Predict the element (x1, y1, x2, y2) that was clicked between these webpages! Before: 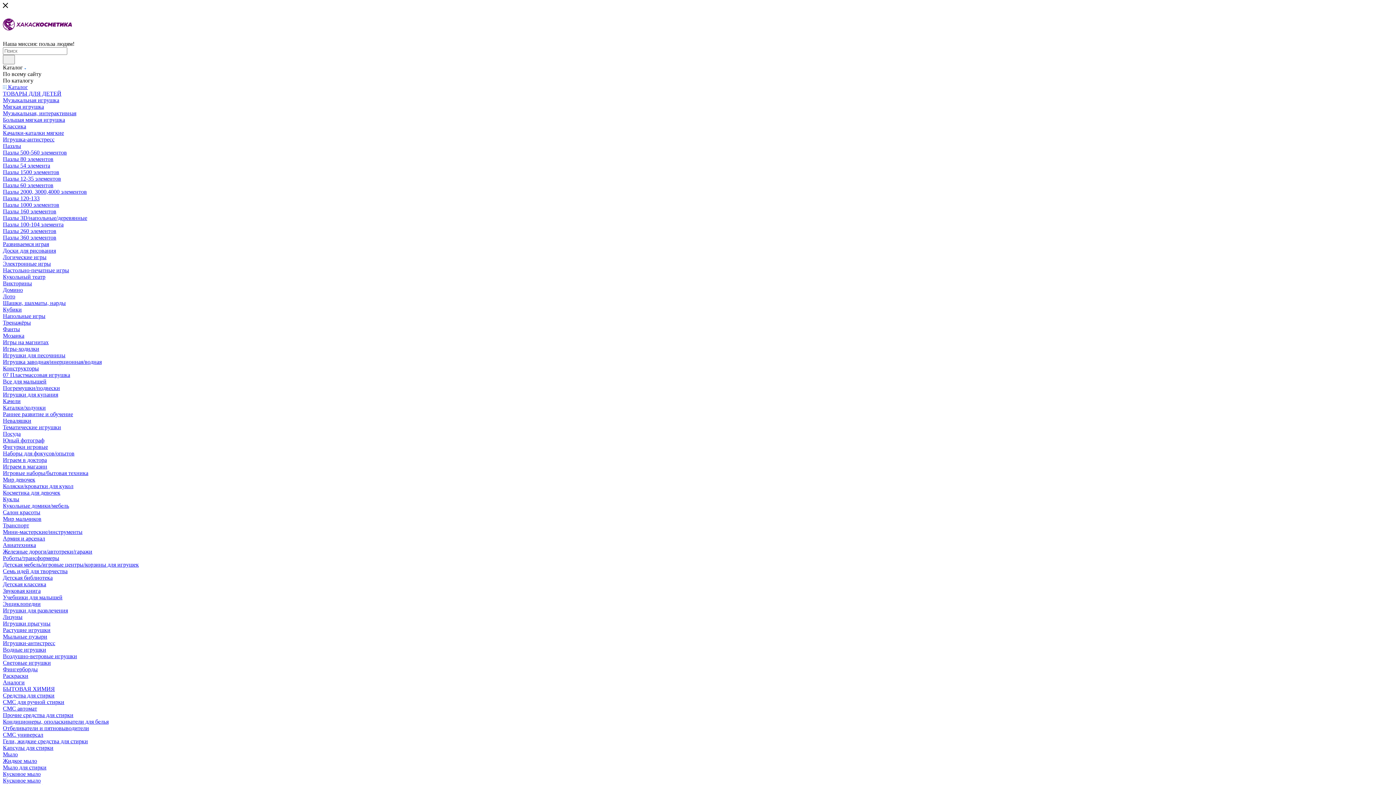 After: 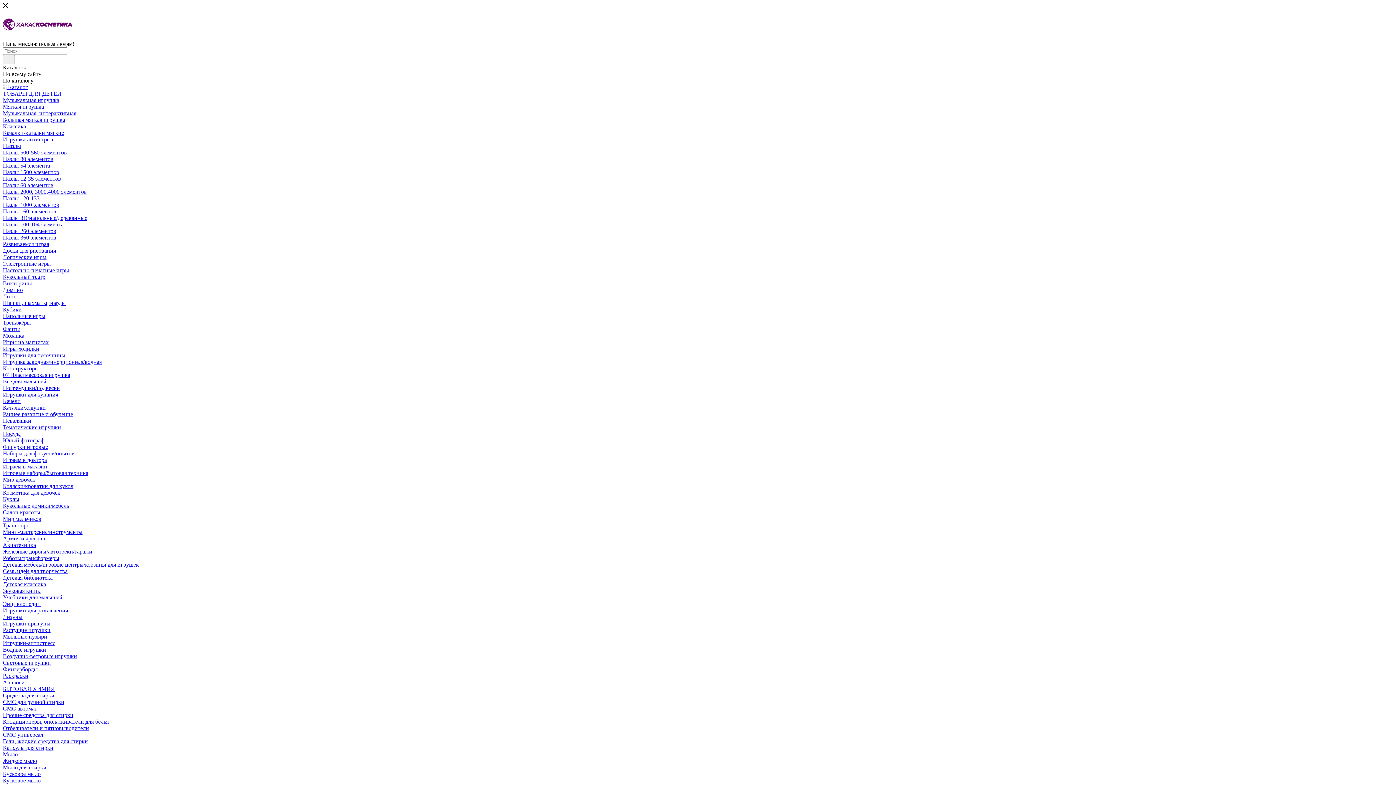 Action: label: Фанты bbox: (2, 326, 20, 332)